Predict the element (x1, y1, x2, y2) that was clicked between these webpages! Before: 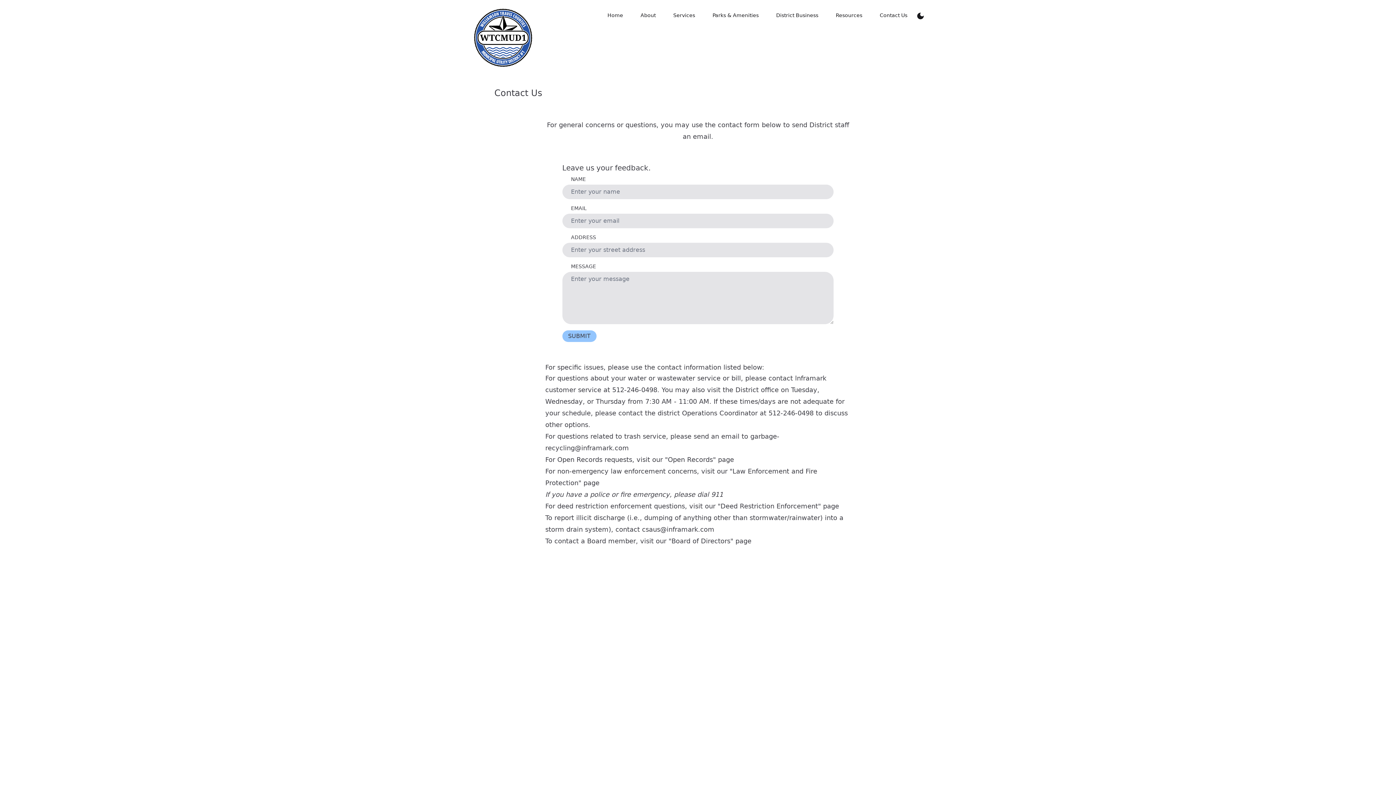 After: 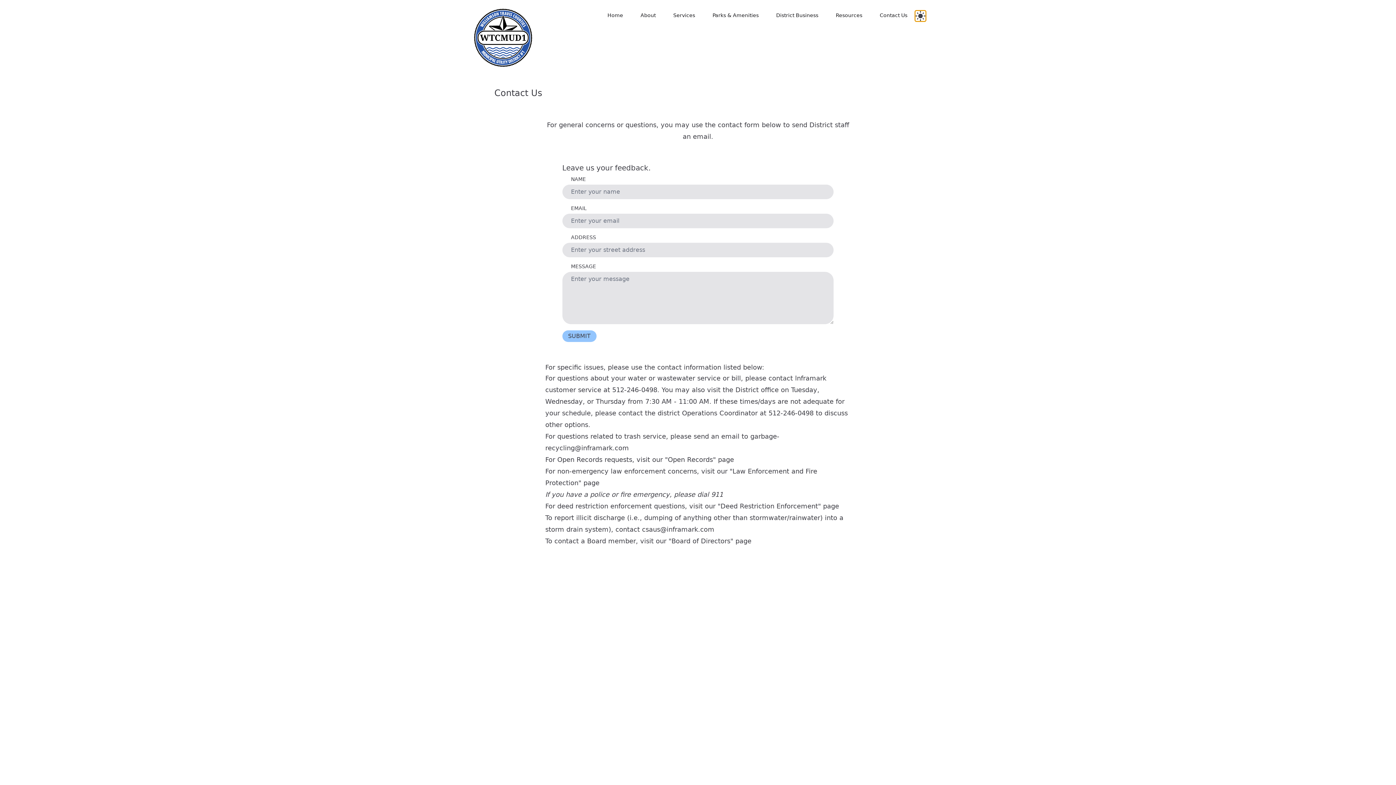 Action: bbox: (916, 11, 925, 20)